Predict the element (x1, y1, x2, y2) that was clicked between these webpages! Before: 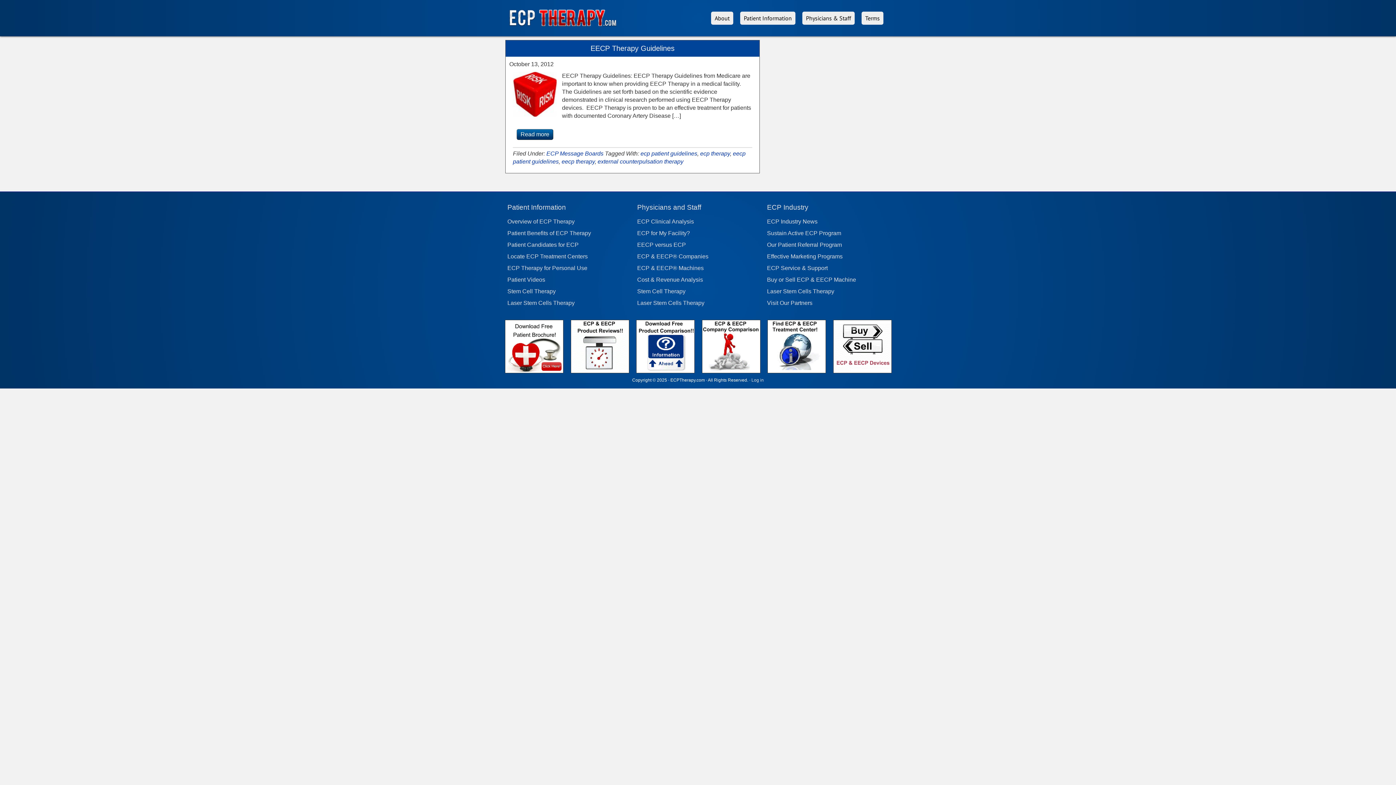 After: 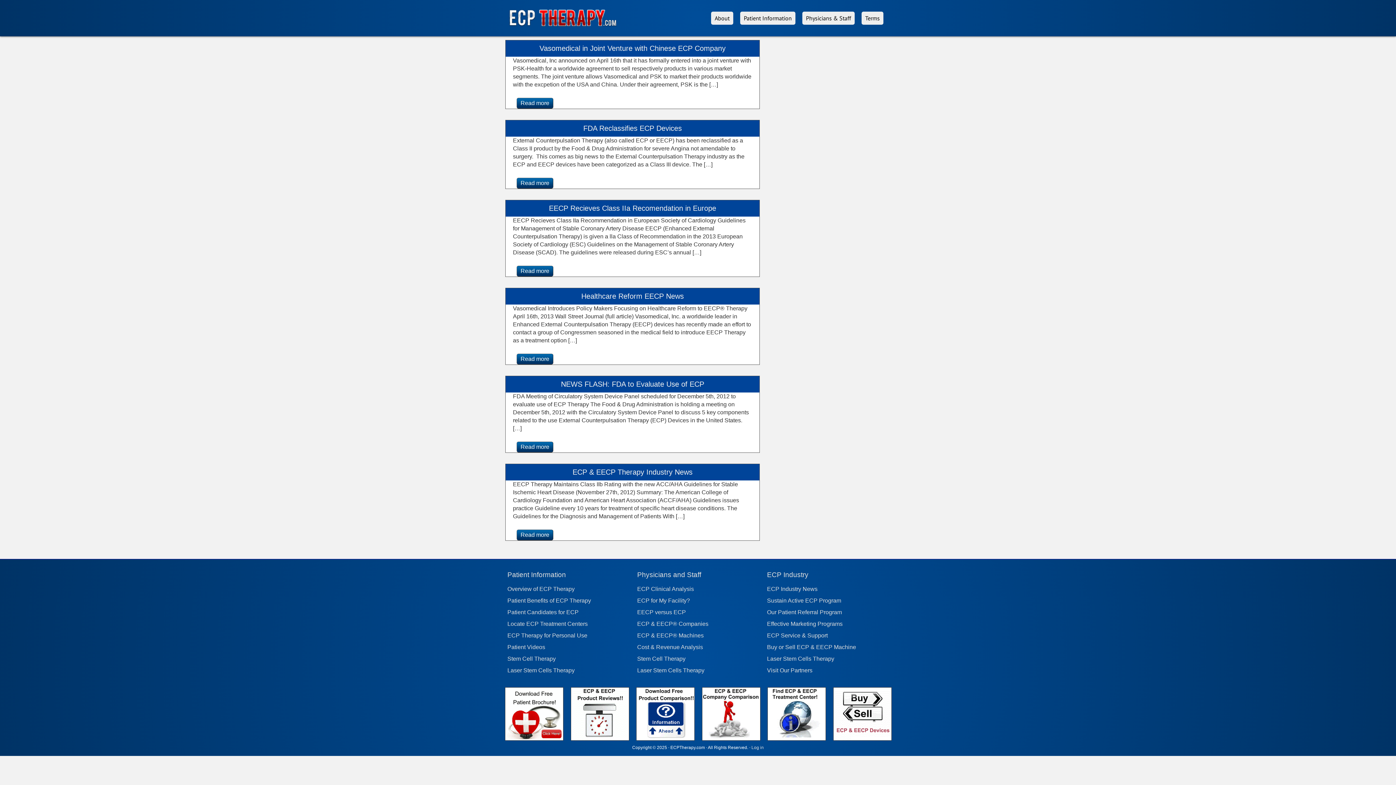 Action: label: ECP Industry News bbox: (767, 218, 817, 224)